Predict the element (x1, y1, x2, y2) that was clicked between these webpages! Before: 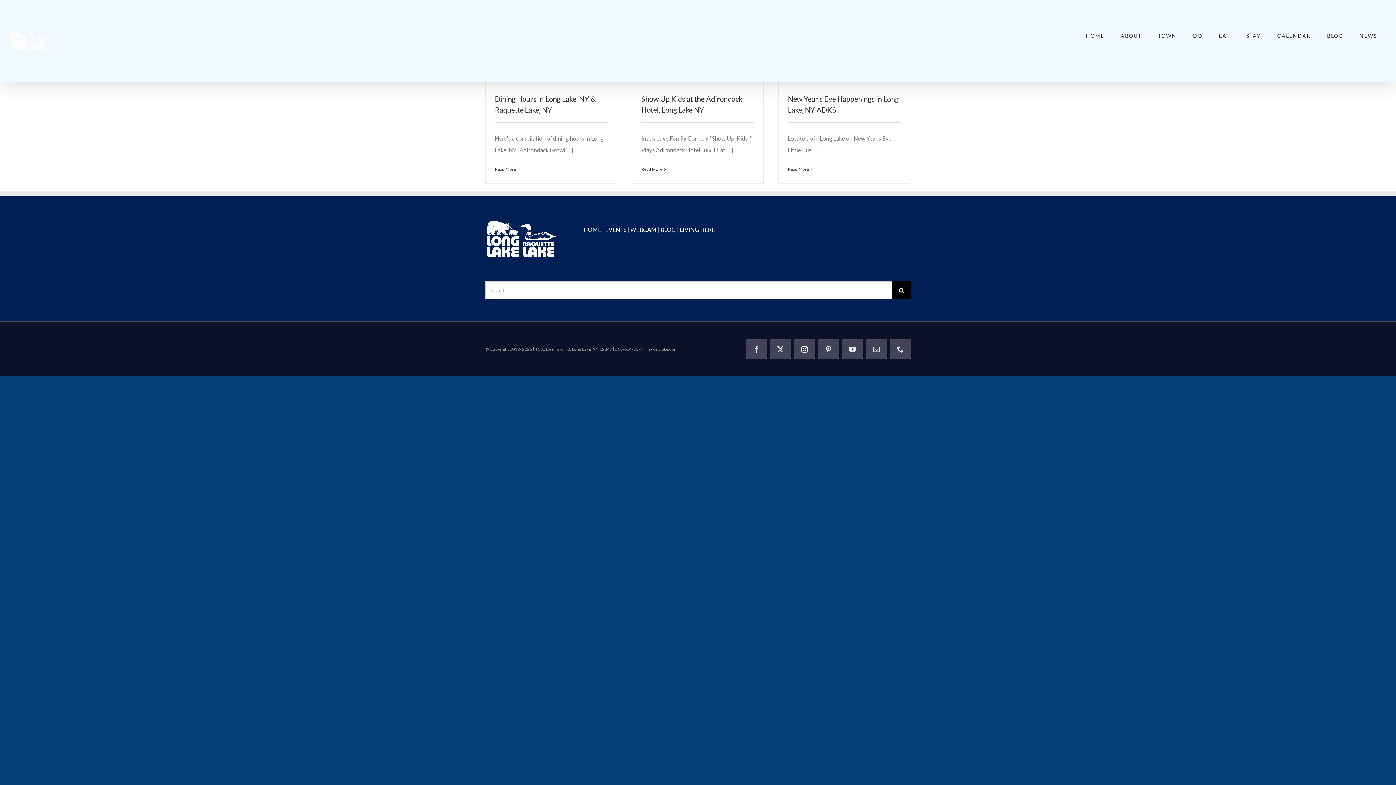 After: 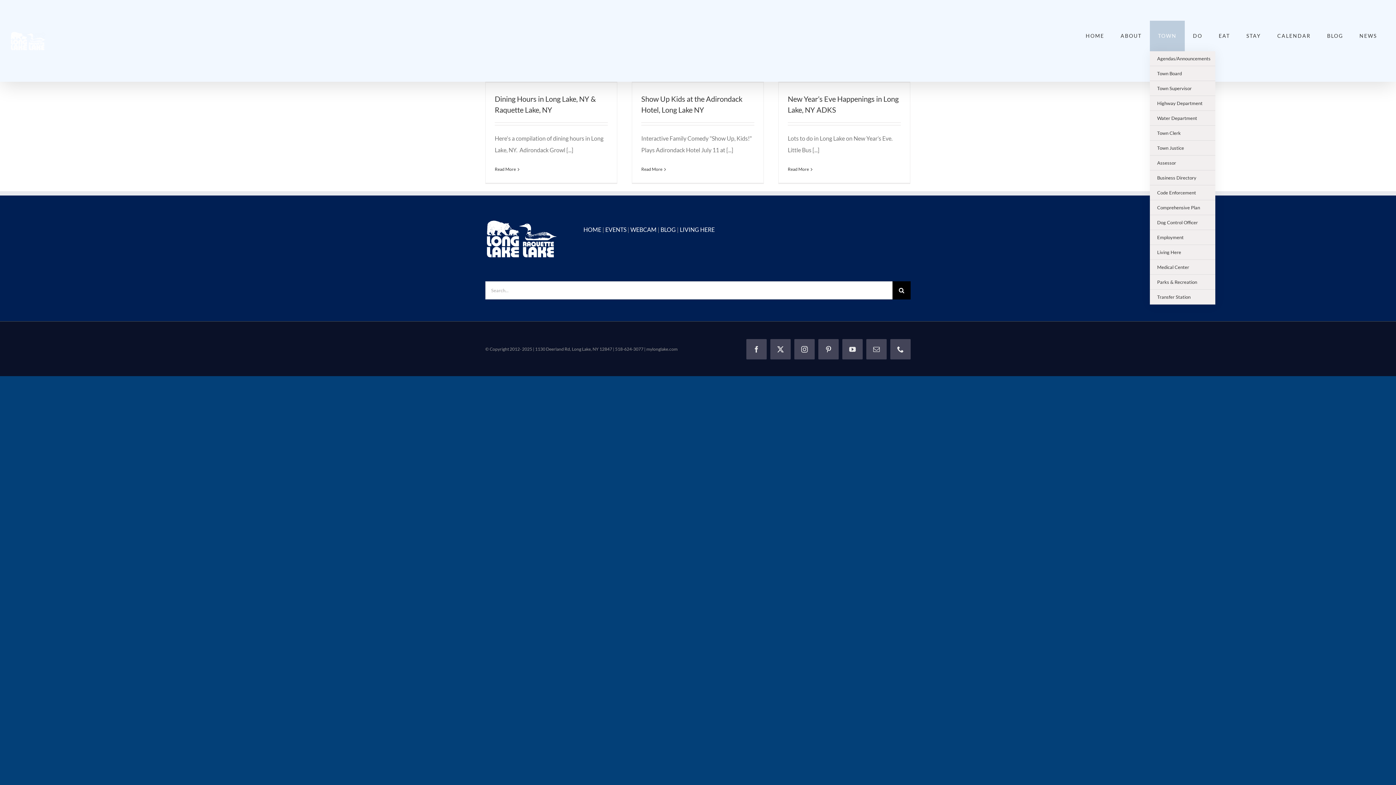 Action: label: TOWN bbox: (1150, 20, 1185, 51)